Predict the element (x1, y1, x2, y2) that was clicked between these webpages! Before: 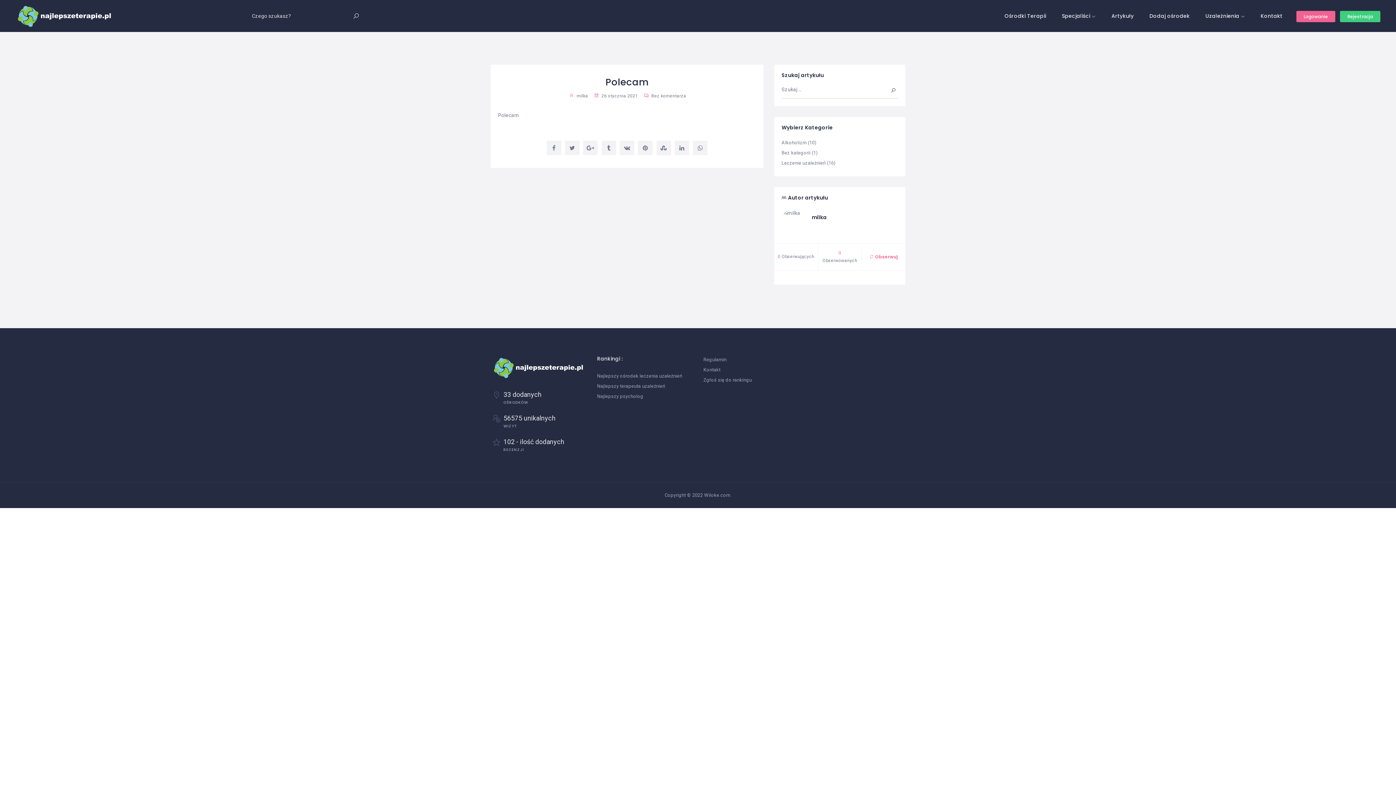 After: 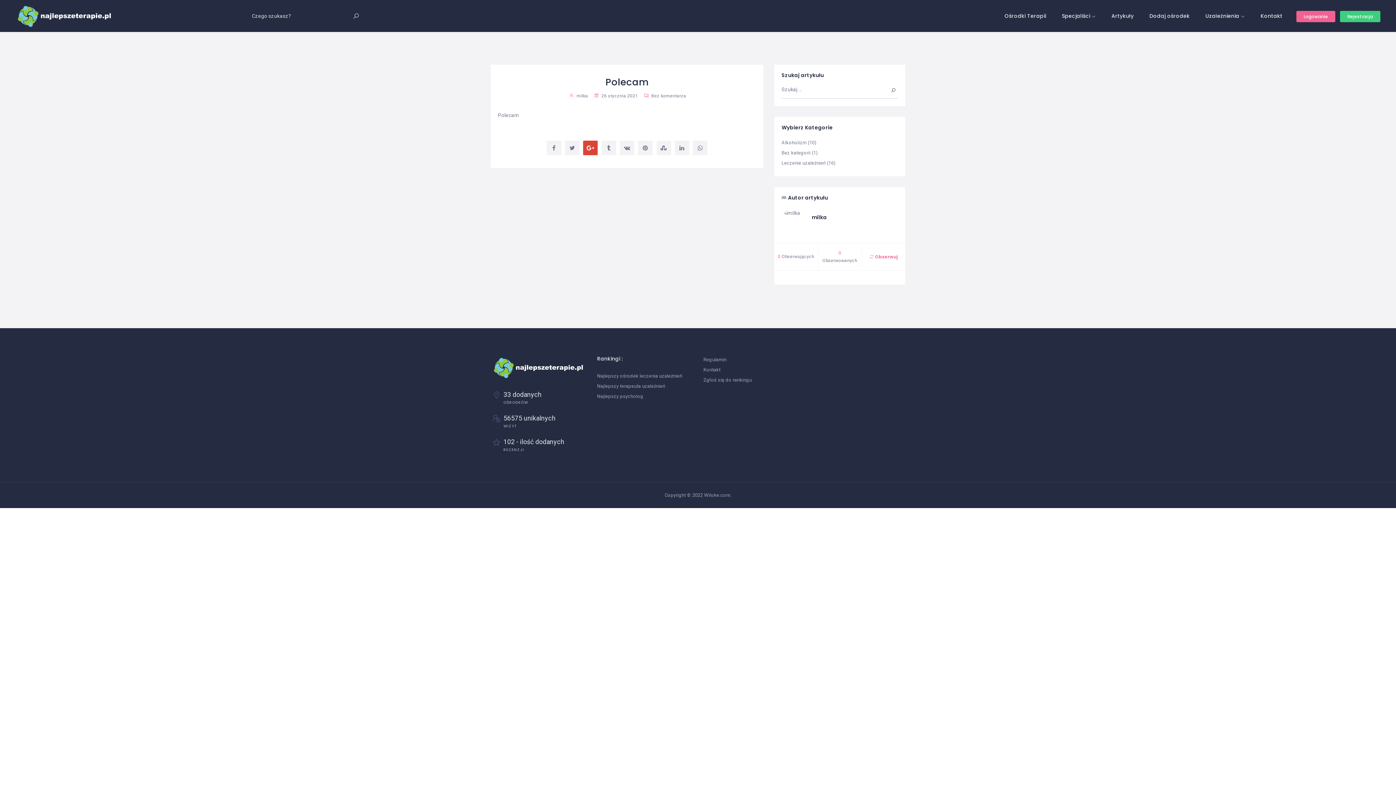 Action: bbox: (581, 140, 599, 159)